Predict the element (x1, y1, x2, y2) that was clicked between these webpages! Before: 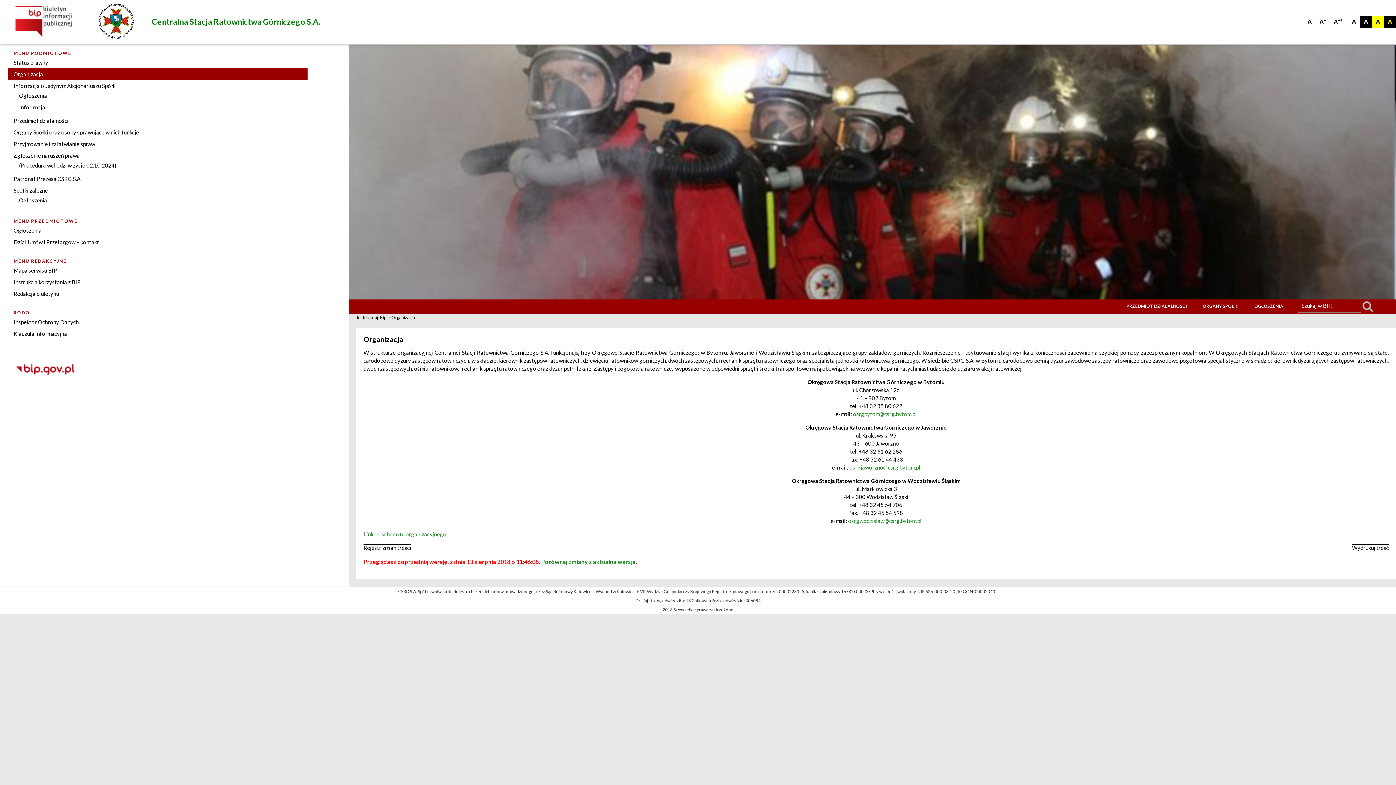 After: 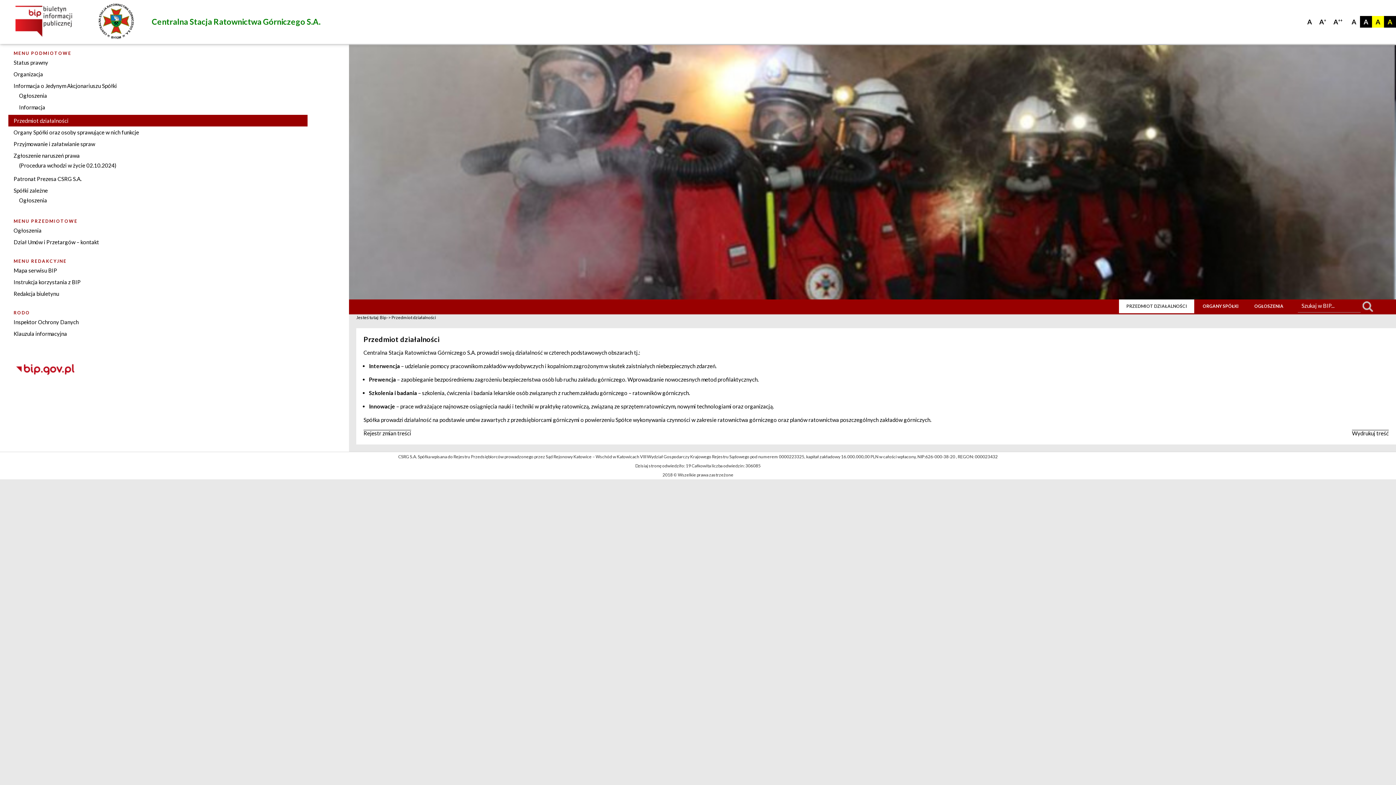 Action: label: PRZEDMIOT DZIAŁALNOŚCI bbox: (1126, 303, 1187, 309)